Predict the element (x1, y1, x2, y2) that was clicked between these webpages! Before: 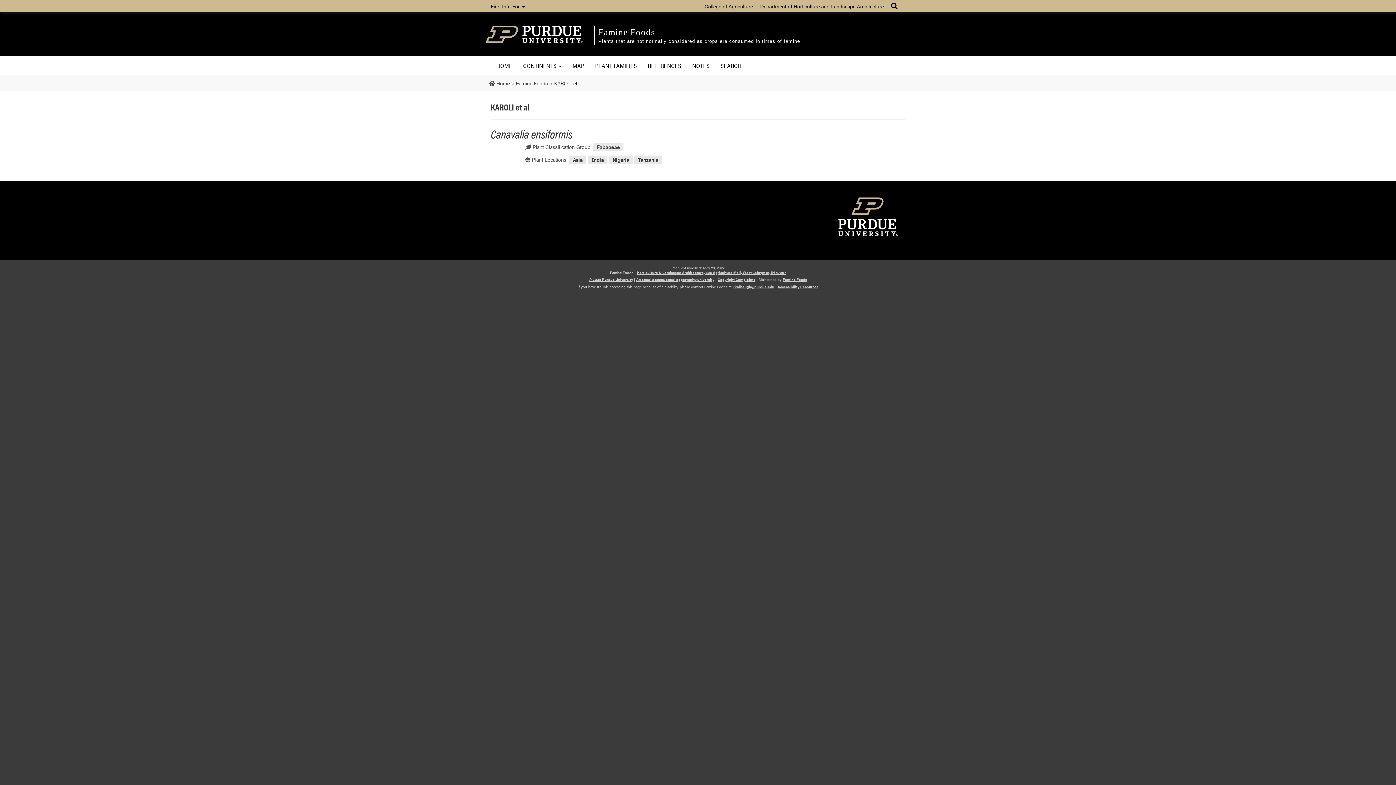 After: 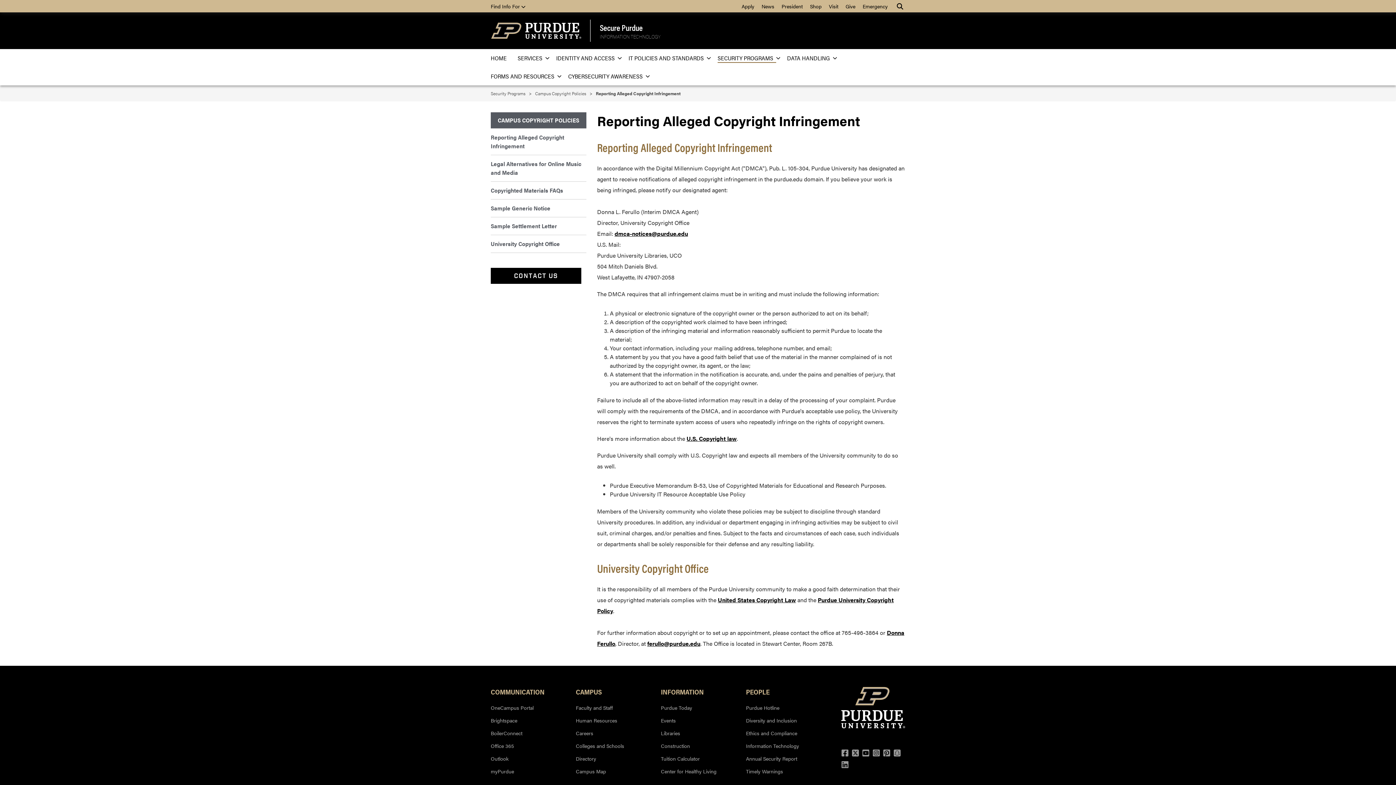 Action: bbox: (717, 277, 755, 282) label: Copyright Complaints